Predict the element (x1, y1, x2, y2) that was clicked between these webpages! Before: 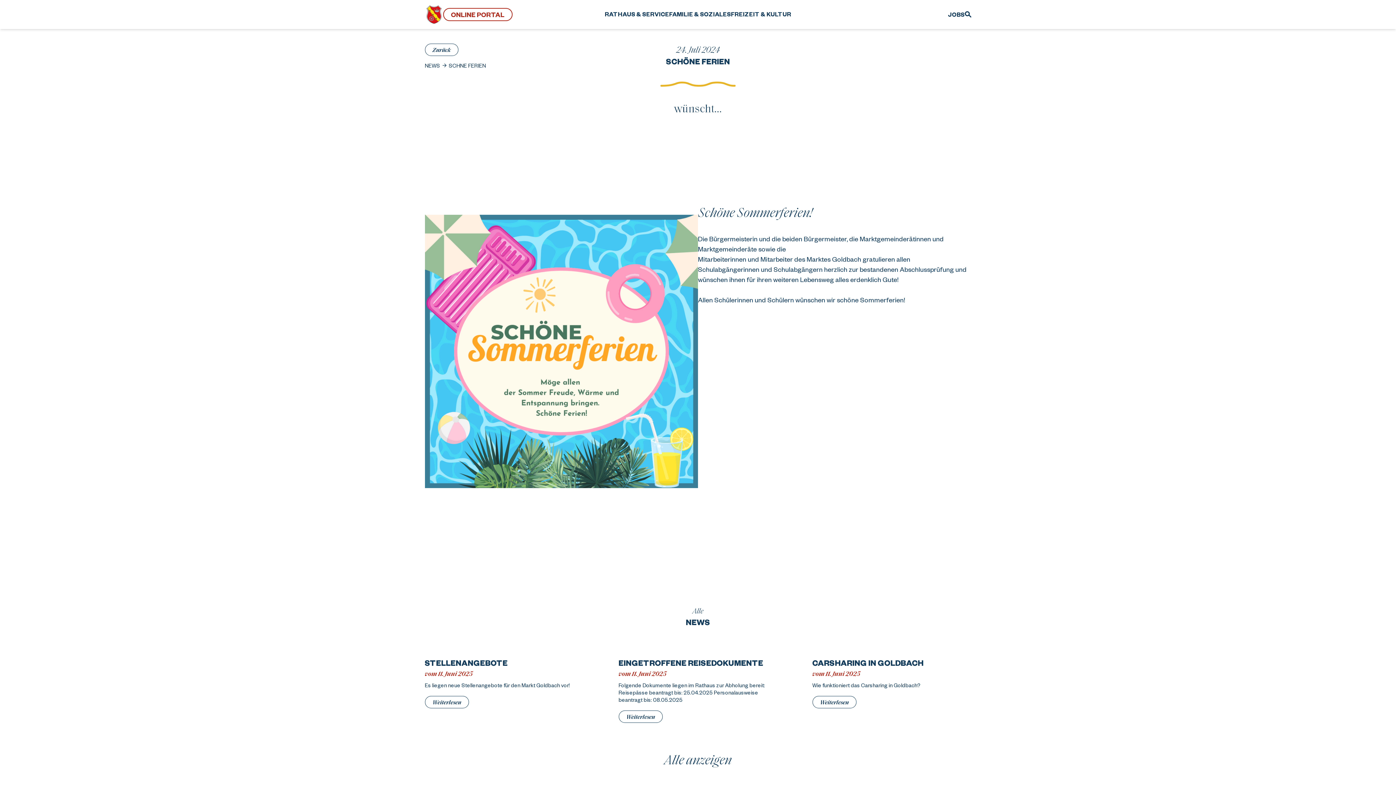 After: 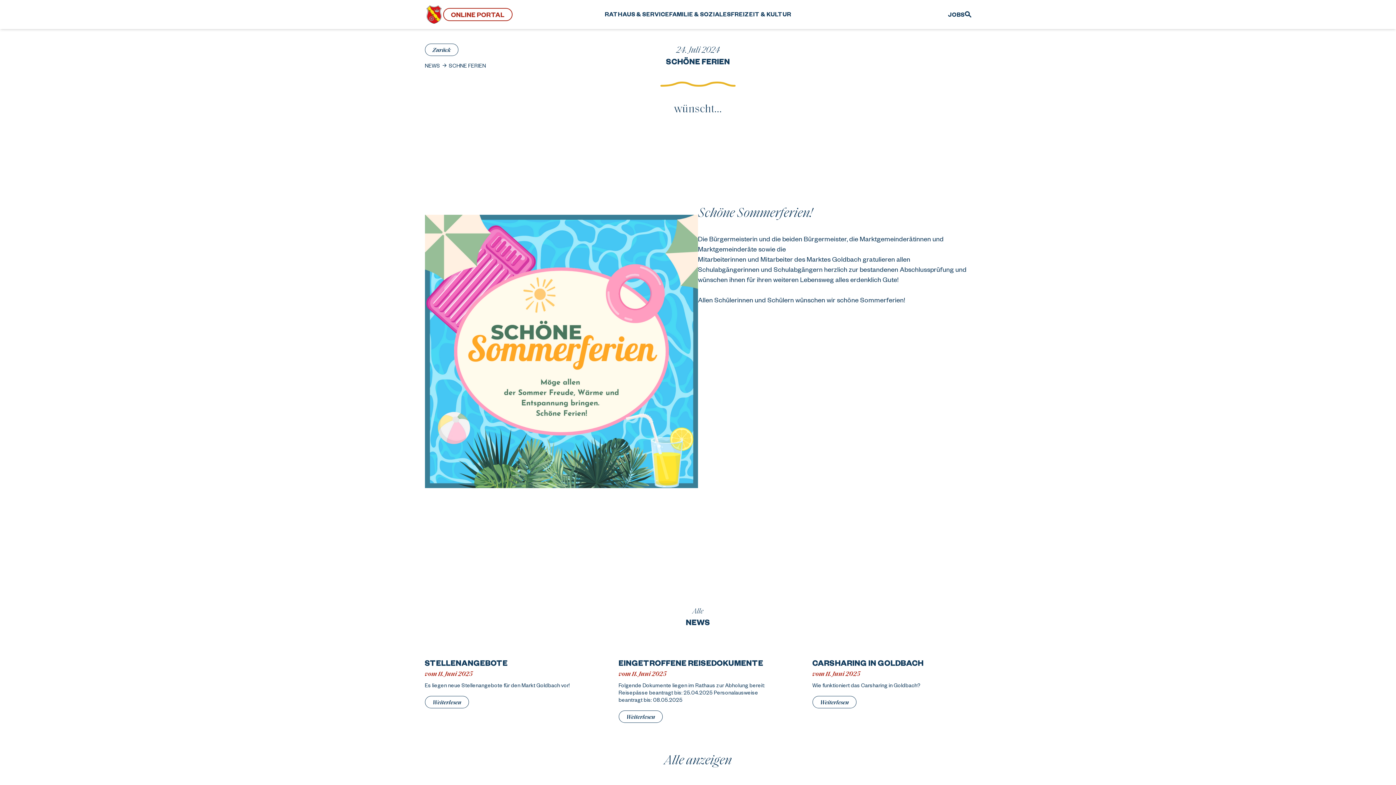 Action: bbox: (424, 5, 443, 23) label: Zurück zur Startseite